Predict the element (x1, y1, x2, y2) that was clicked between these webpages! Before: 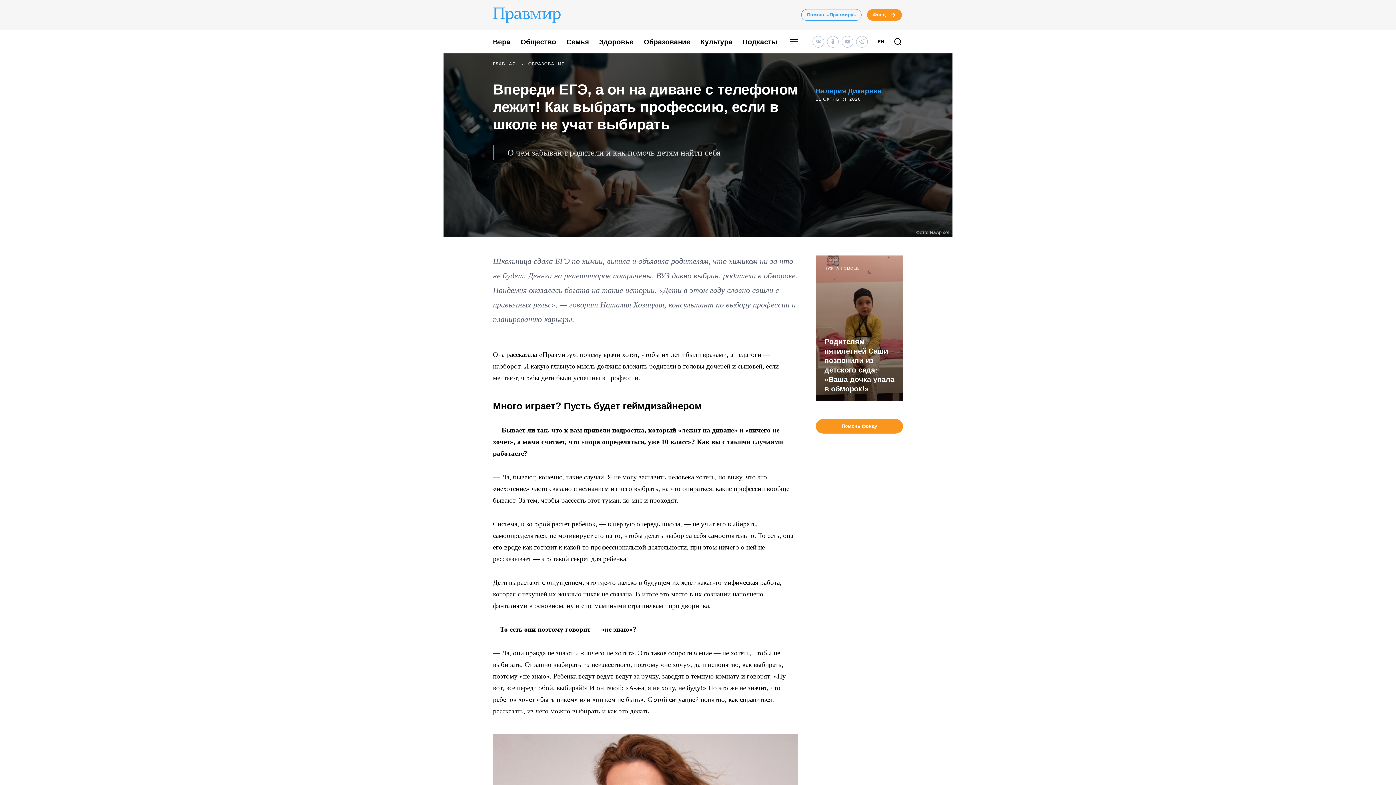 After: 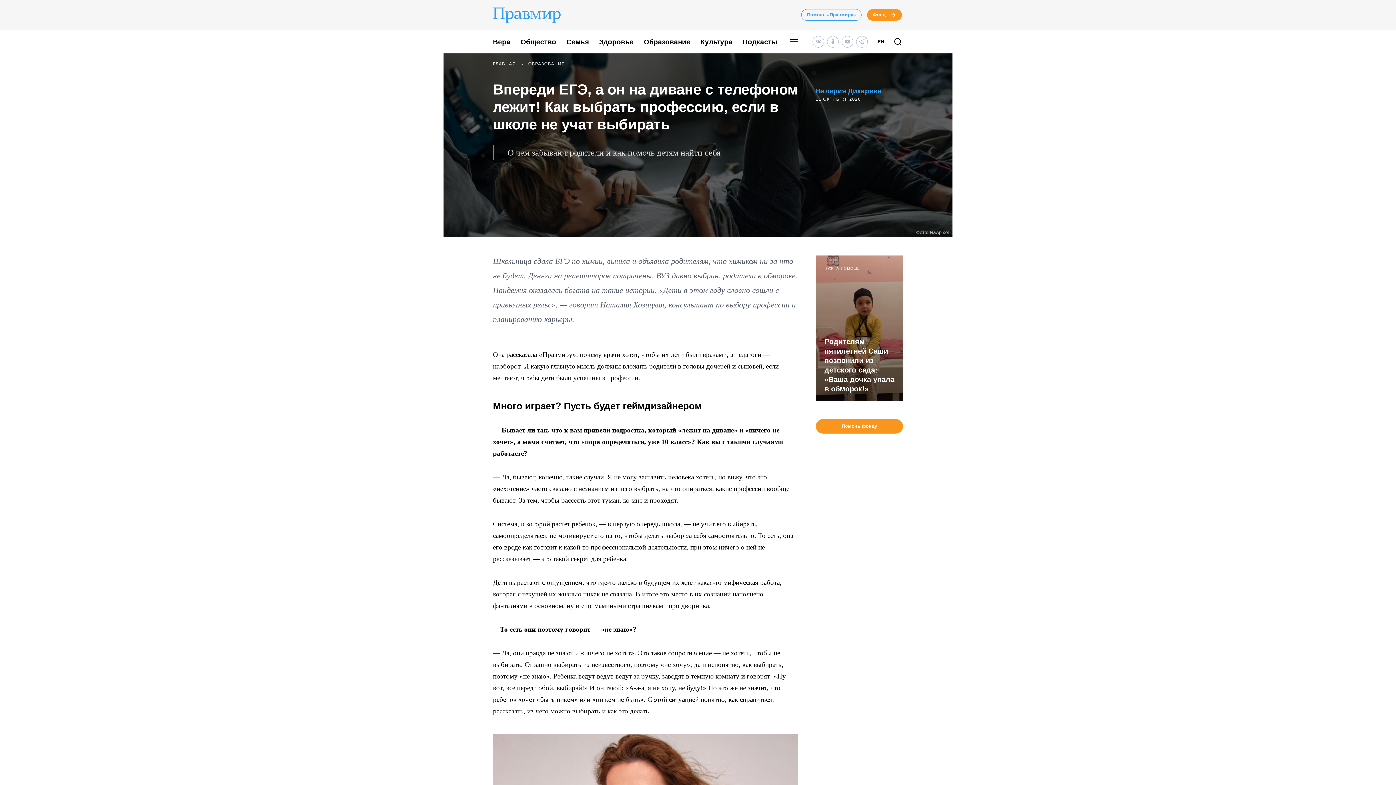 Action: label: НУЖНА ПОМОЩЬ
Родителям пятилетней Саши позвонили из детского сада: «Ваша дочка упала в обморок!» bbox: (816, 255, 903, 401)